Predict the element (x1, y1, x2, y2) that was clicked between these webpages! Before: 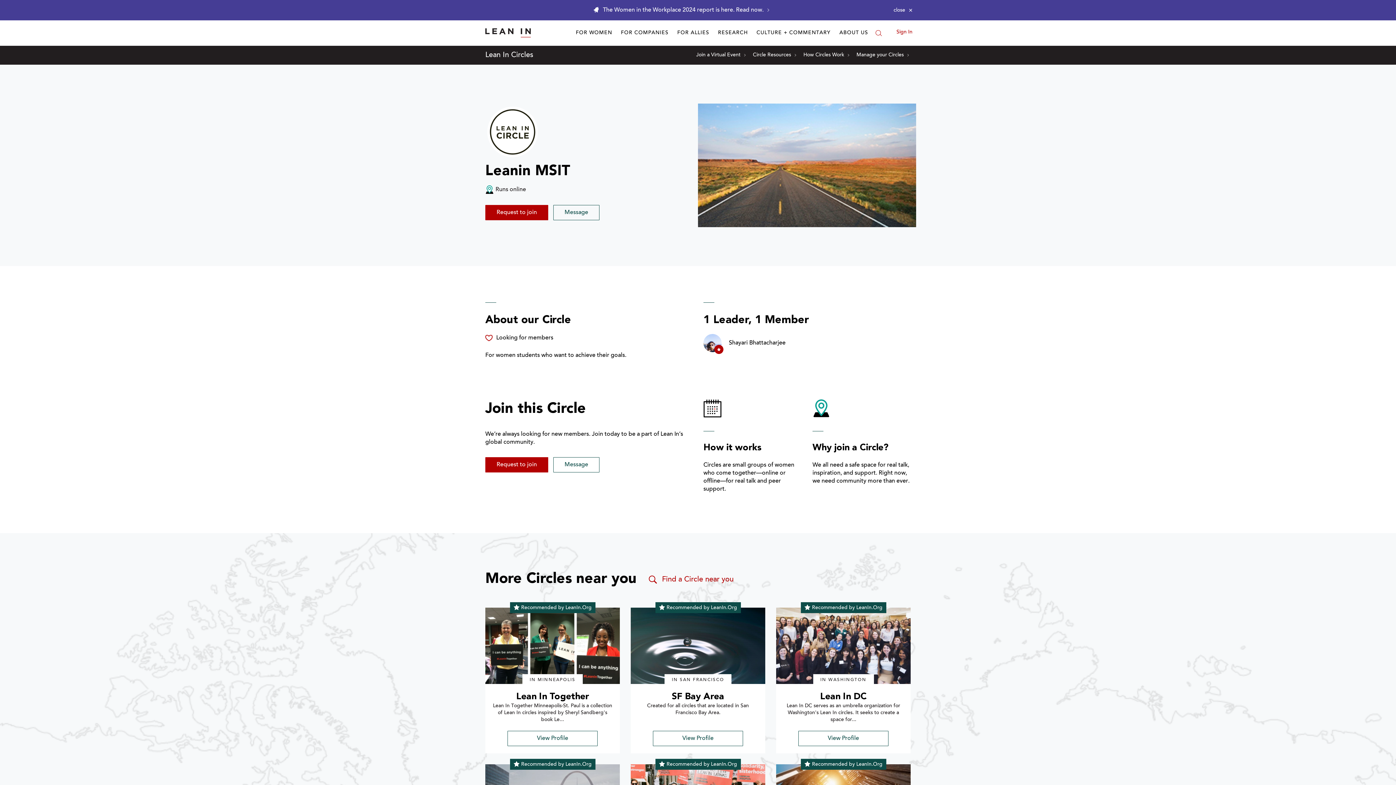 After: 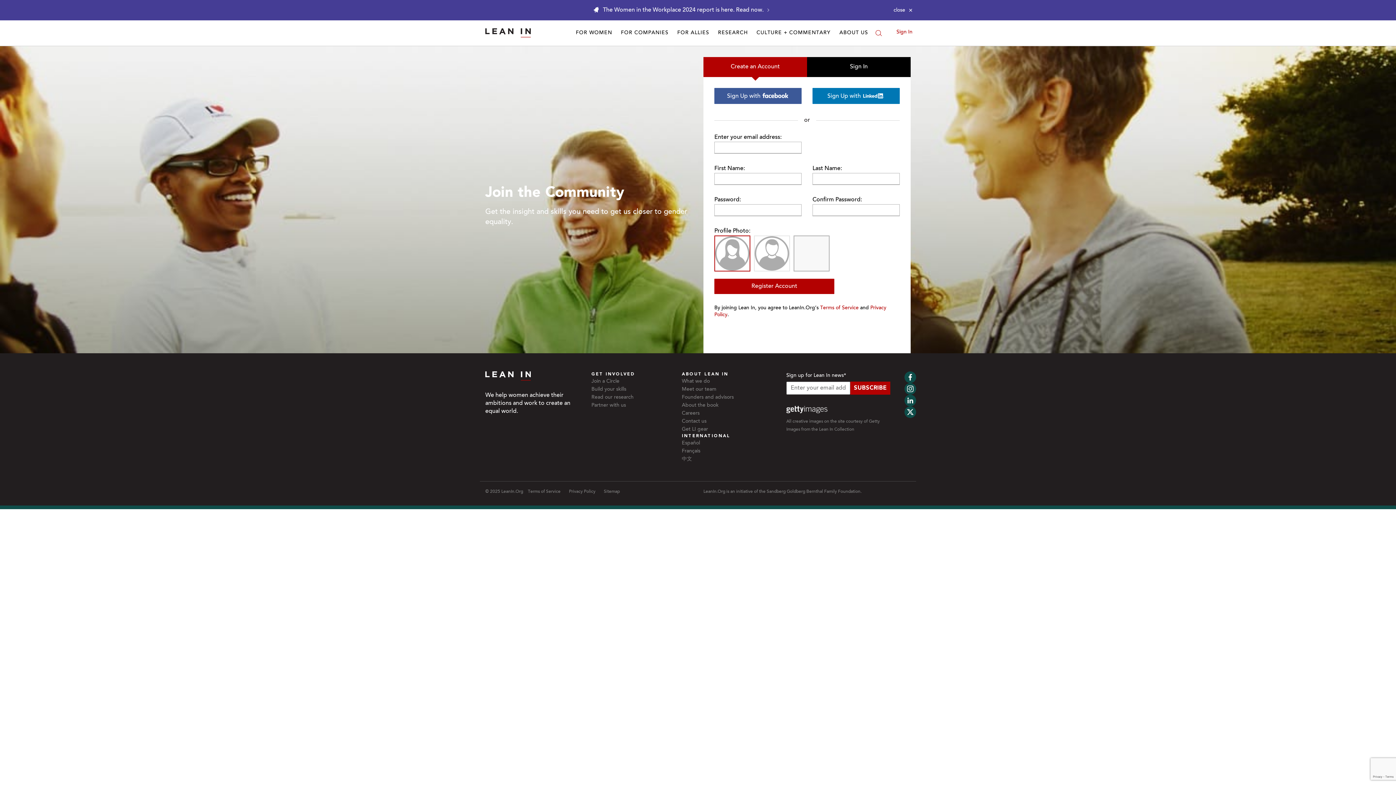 Action: bbox: (856, 51, 909, 58) label: Manage your Circles